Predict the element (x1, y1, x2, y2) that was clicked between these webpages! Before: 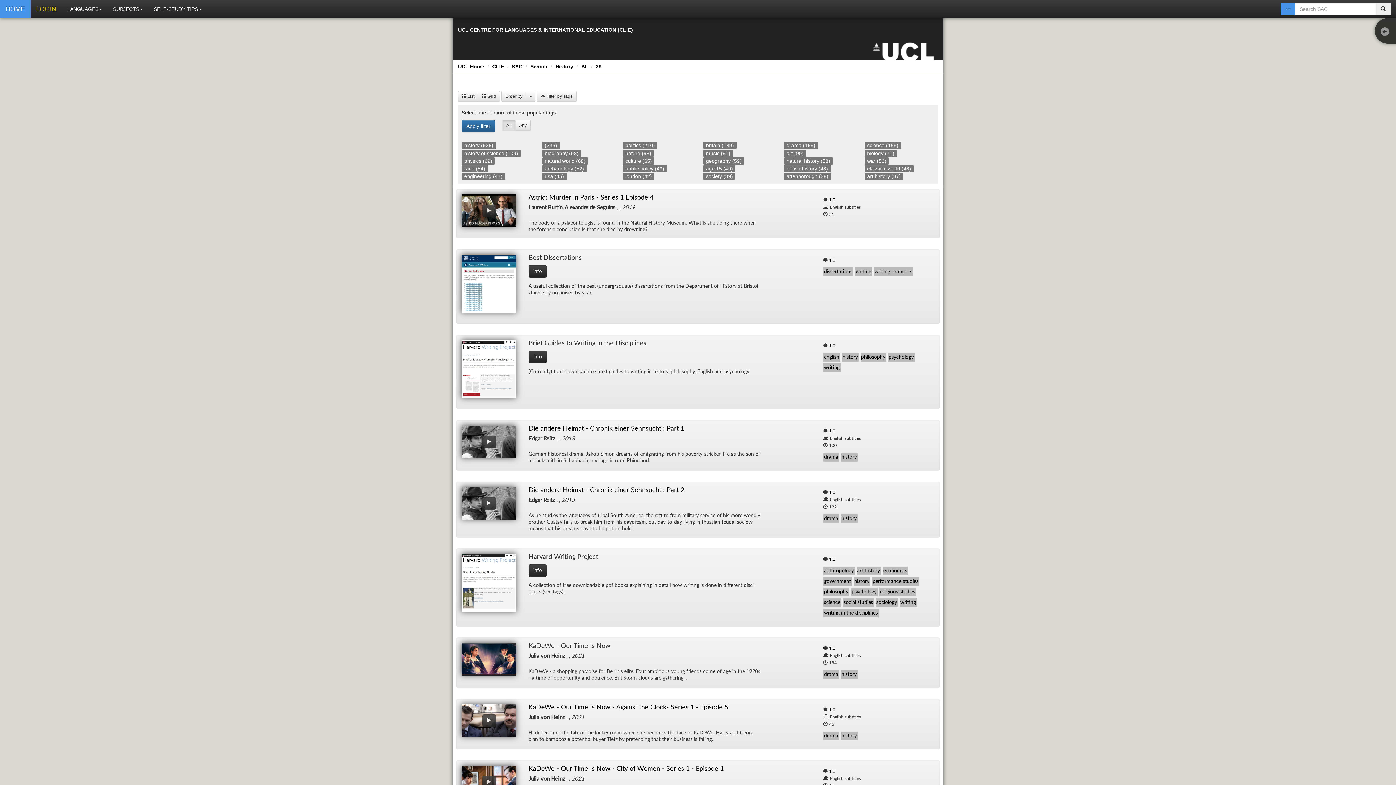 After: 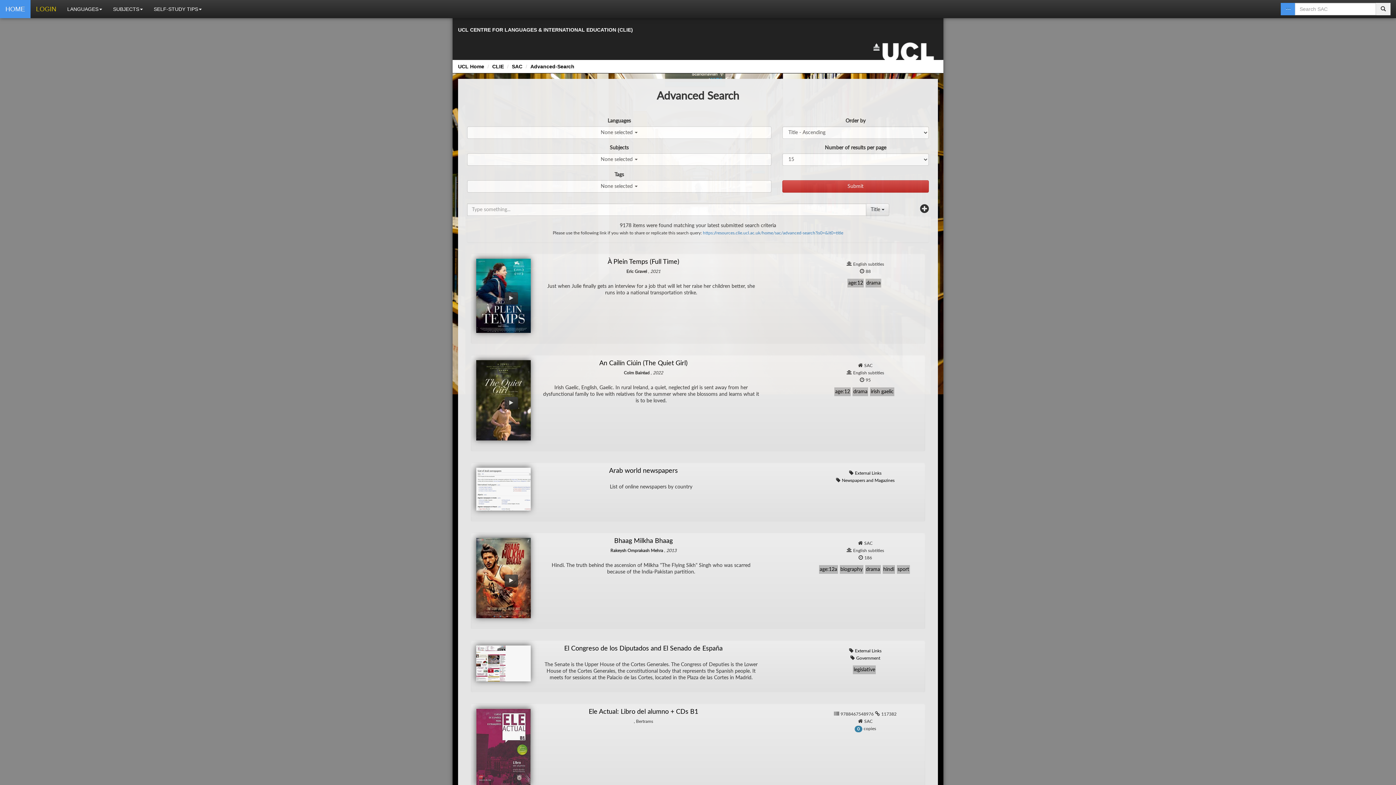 Action: bbox: (1376, 2, 1390, 15)